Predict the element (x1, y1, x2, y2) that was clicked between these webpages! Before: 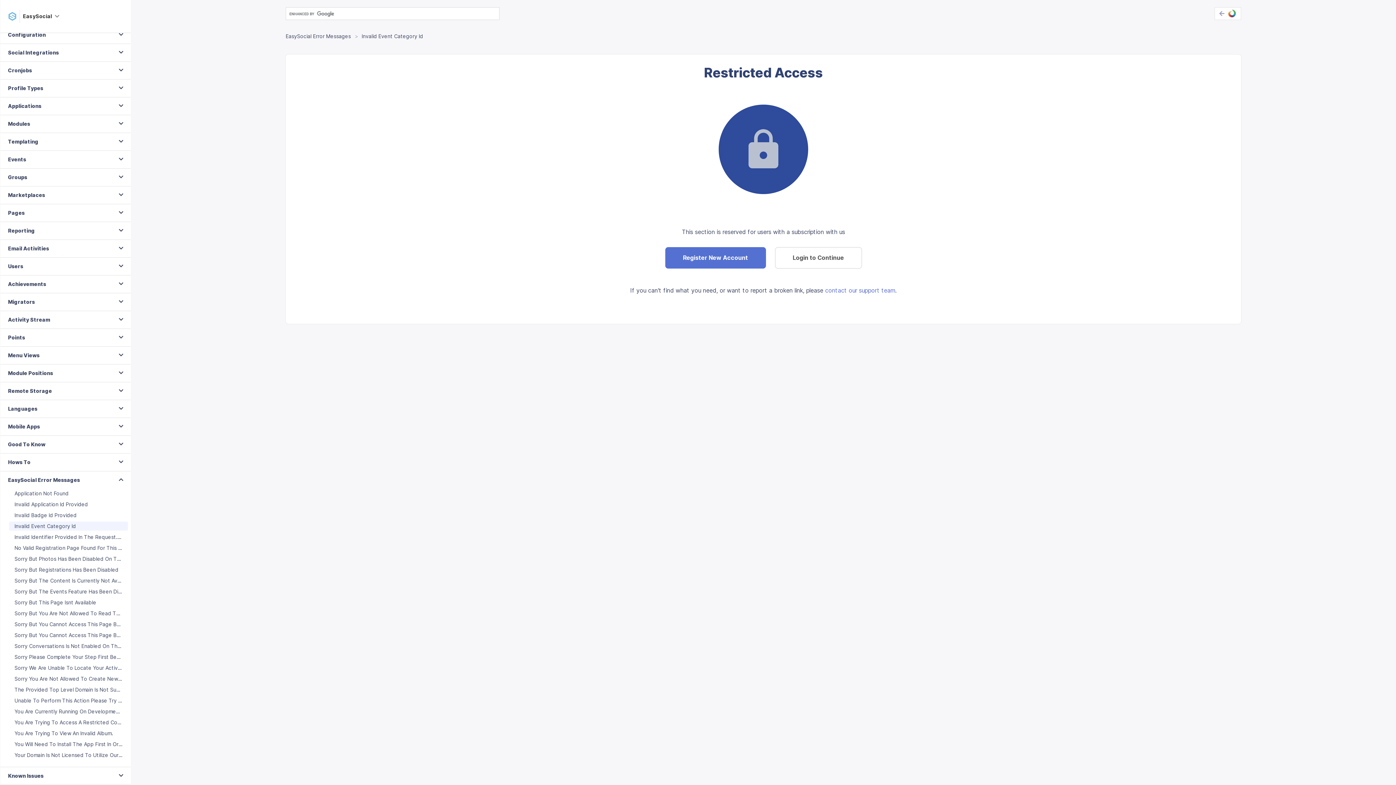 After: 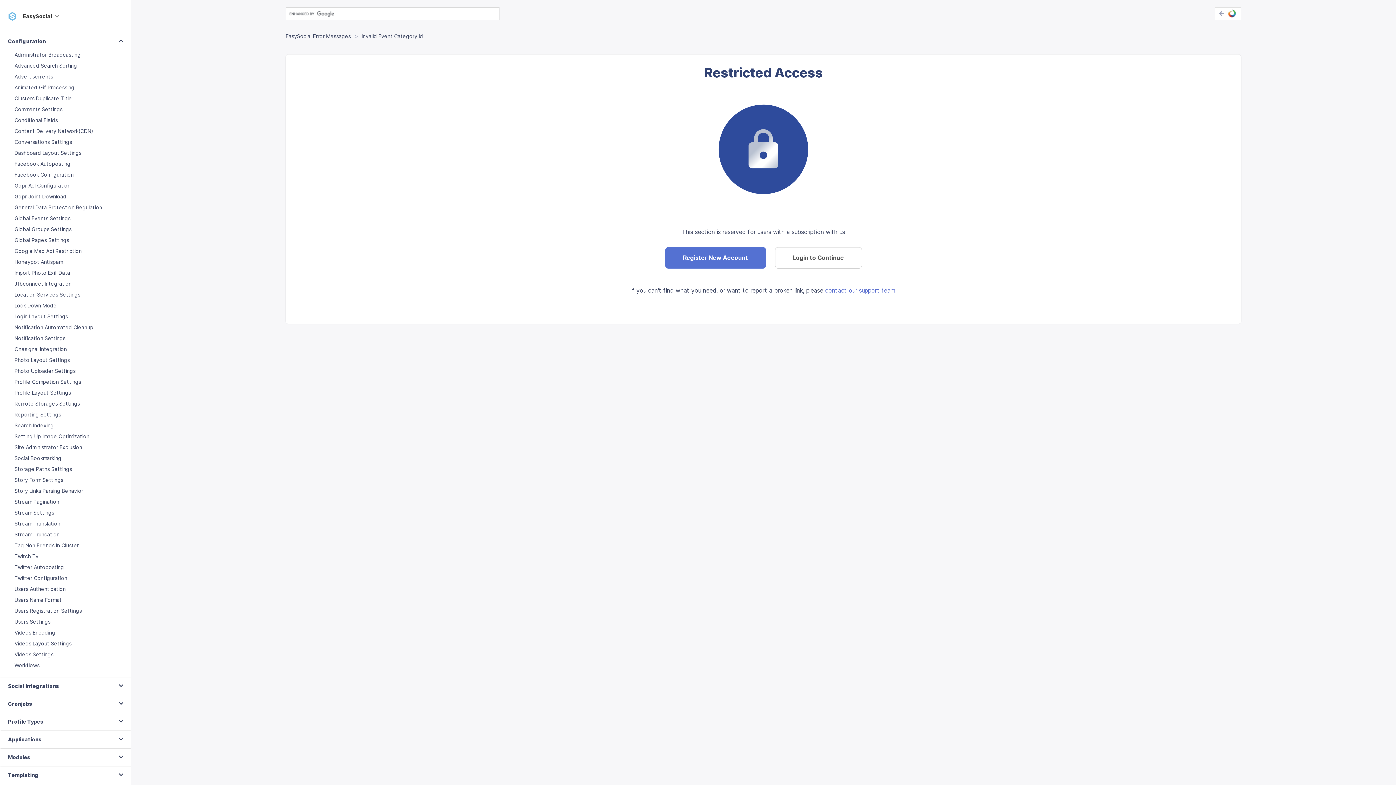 Action: label: Configuration bbox: (0, 26, 130, 43)